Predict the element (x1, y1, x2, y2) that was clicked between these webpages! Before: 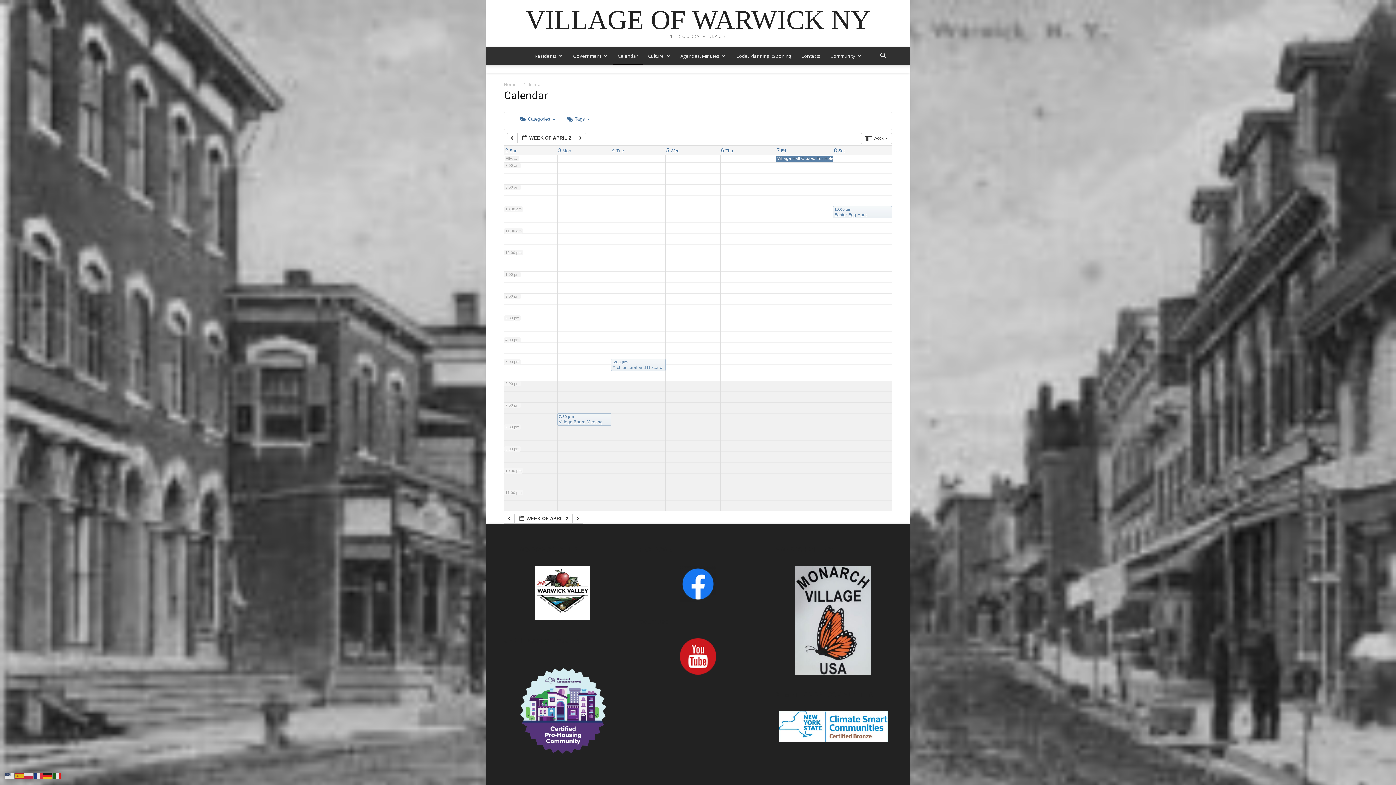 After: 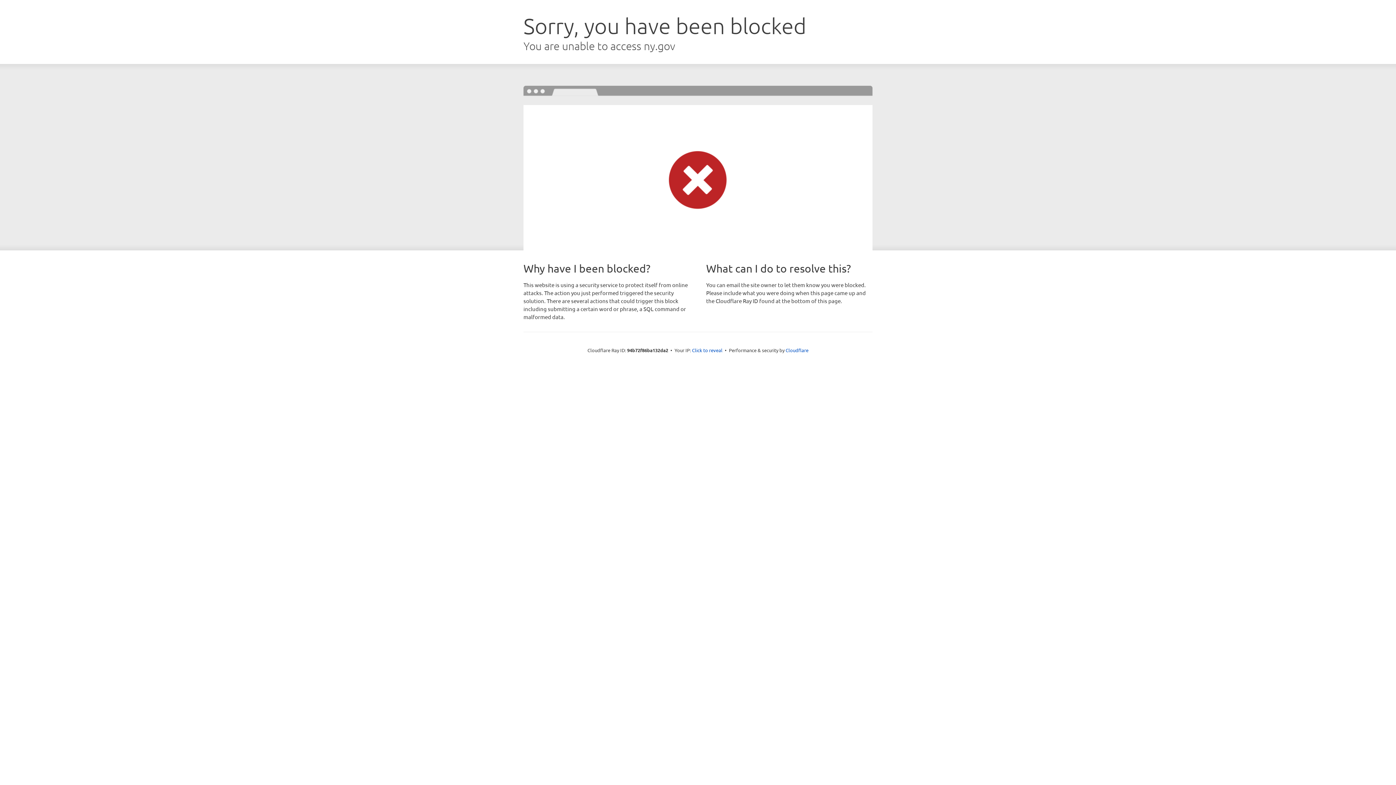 Action: bbox: (504, 656, 621, 765)